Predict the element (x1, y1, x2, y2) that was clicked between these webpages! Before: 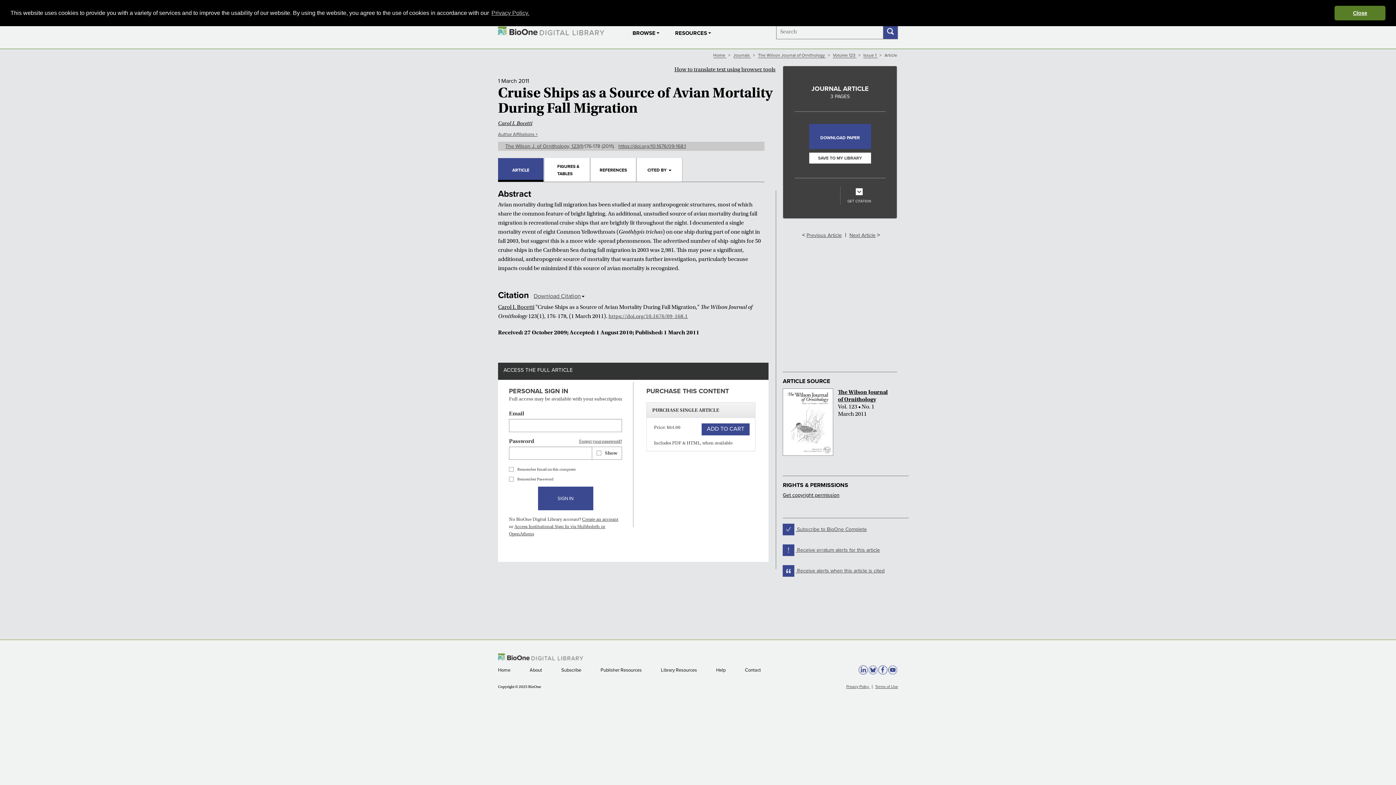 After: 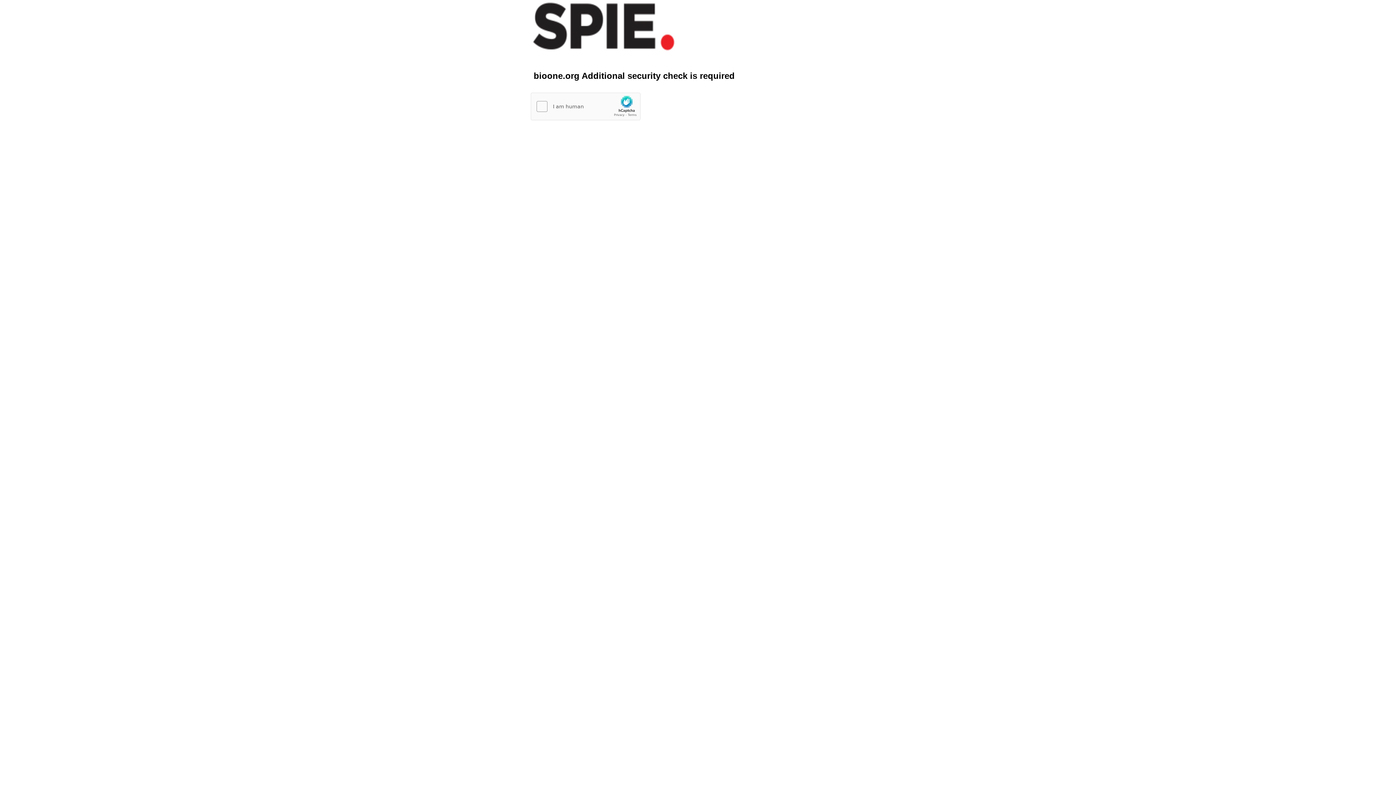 Action: bbox: (849, 231, 875, 238) label: Next Article